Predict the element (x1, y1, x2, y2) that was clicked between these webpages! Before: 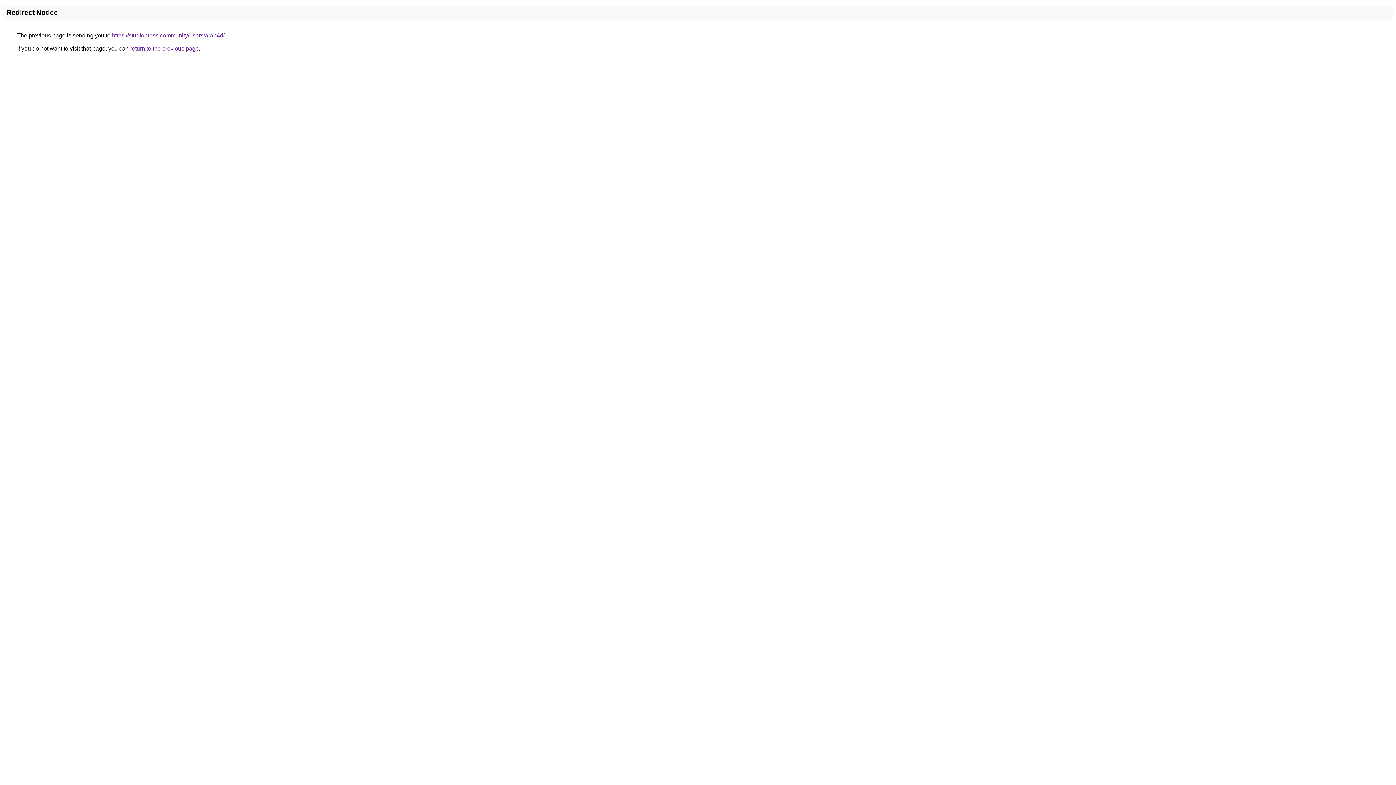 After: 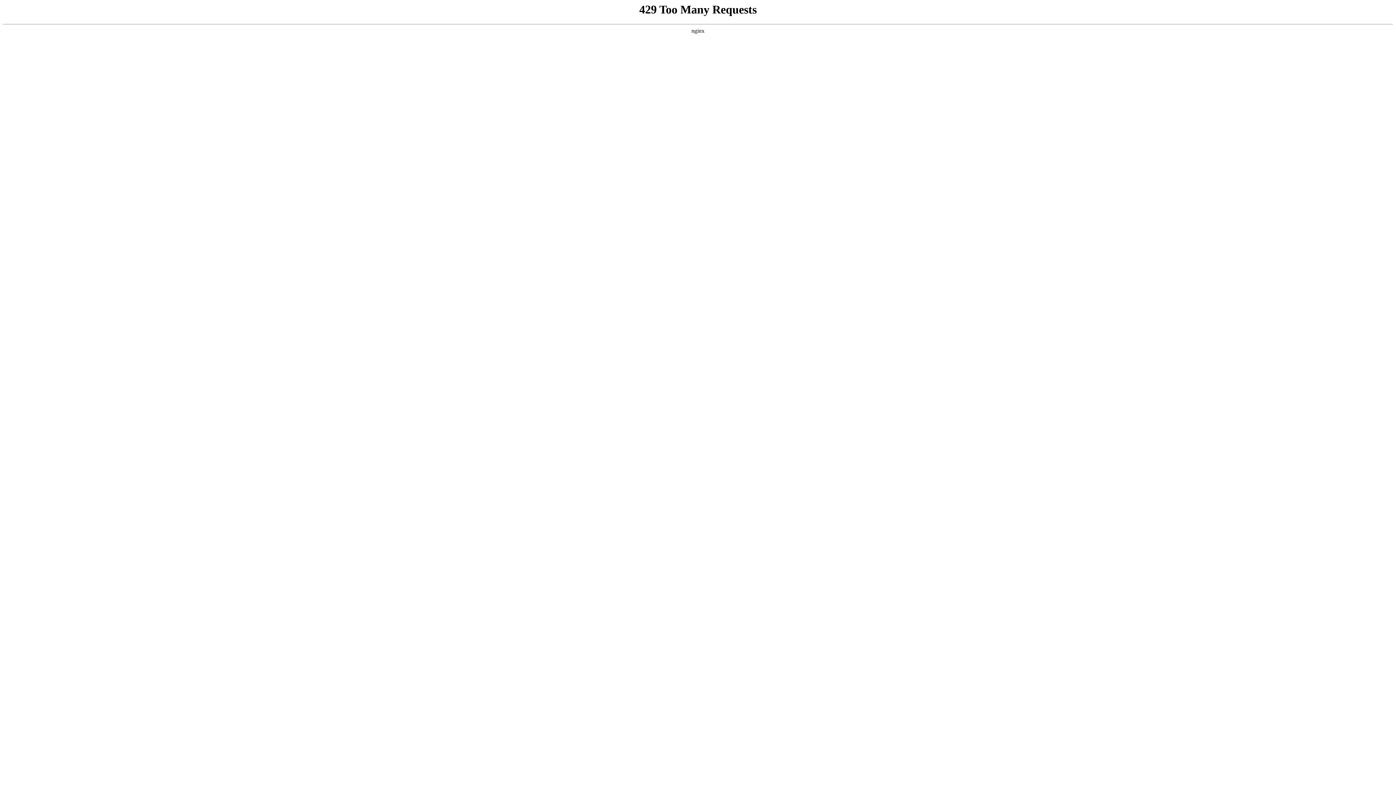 Action: label: https://studiopress.community/users/arah4d/ bbox: (112, 32, 224, 38)